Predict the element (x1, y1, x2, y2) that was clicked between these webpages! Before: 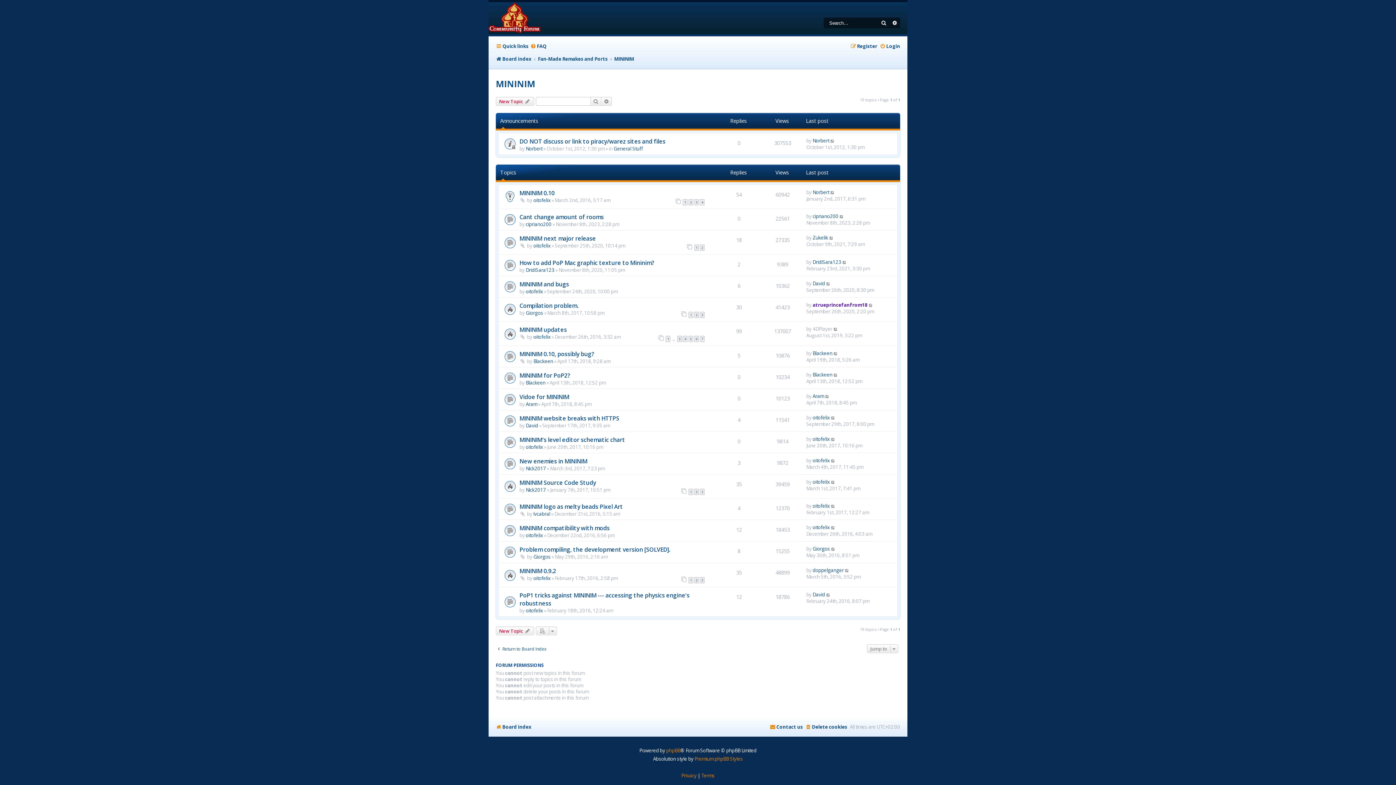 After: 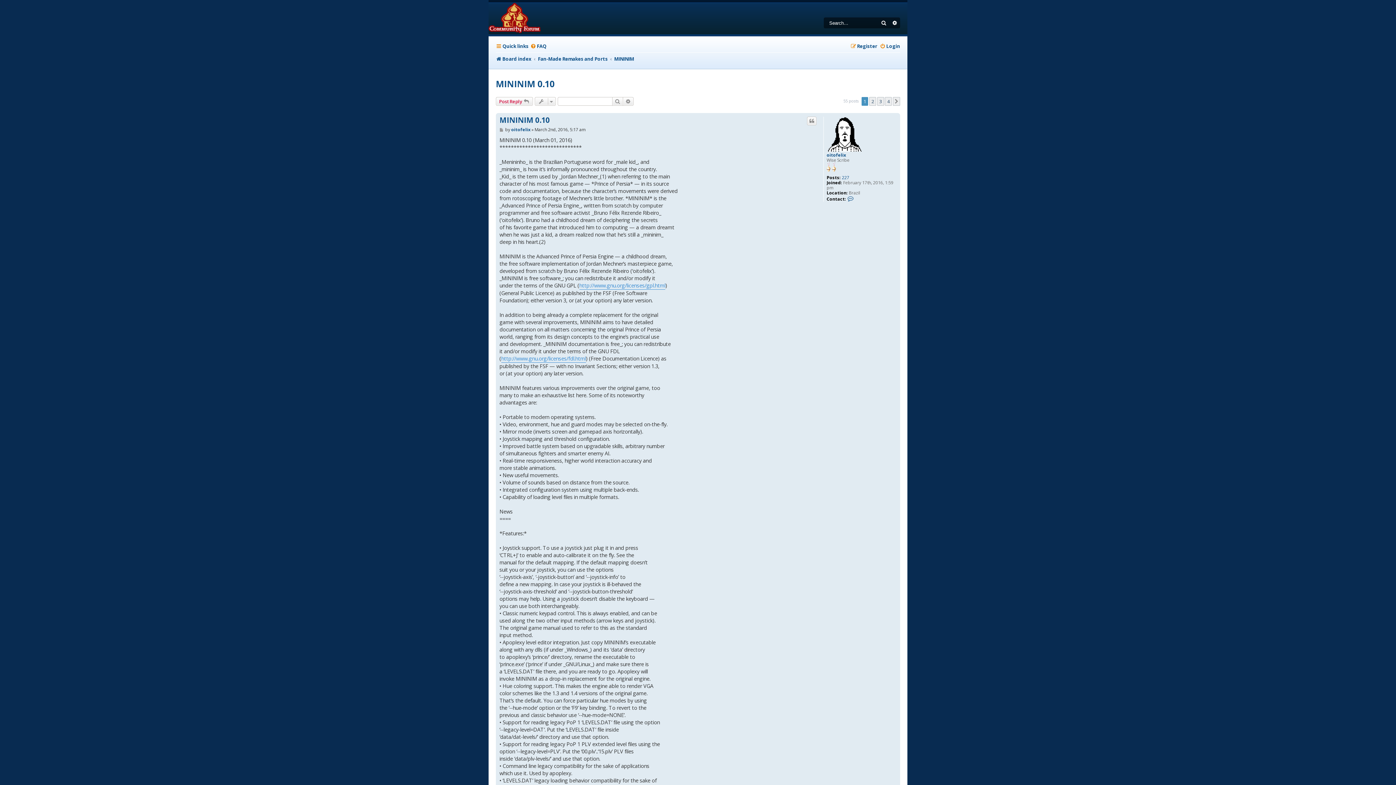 Action: bbox: (519, 189, 554, 197) label: MININIM 0.10